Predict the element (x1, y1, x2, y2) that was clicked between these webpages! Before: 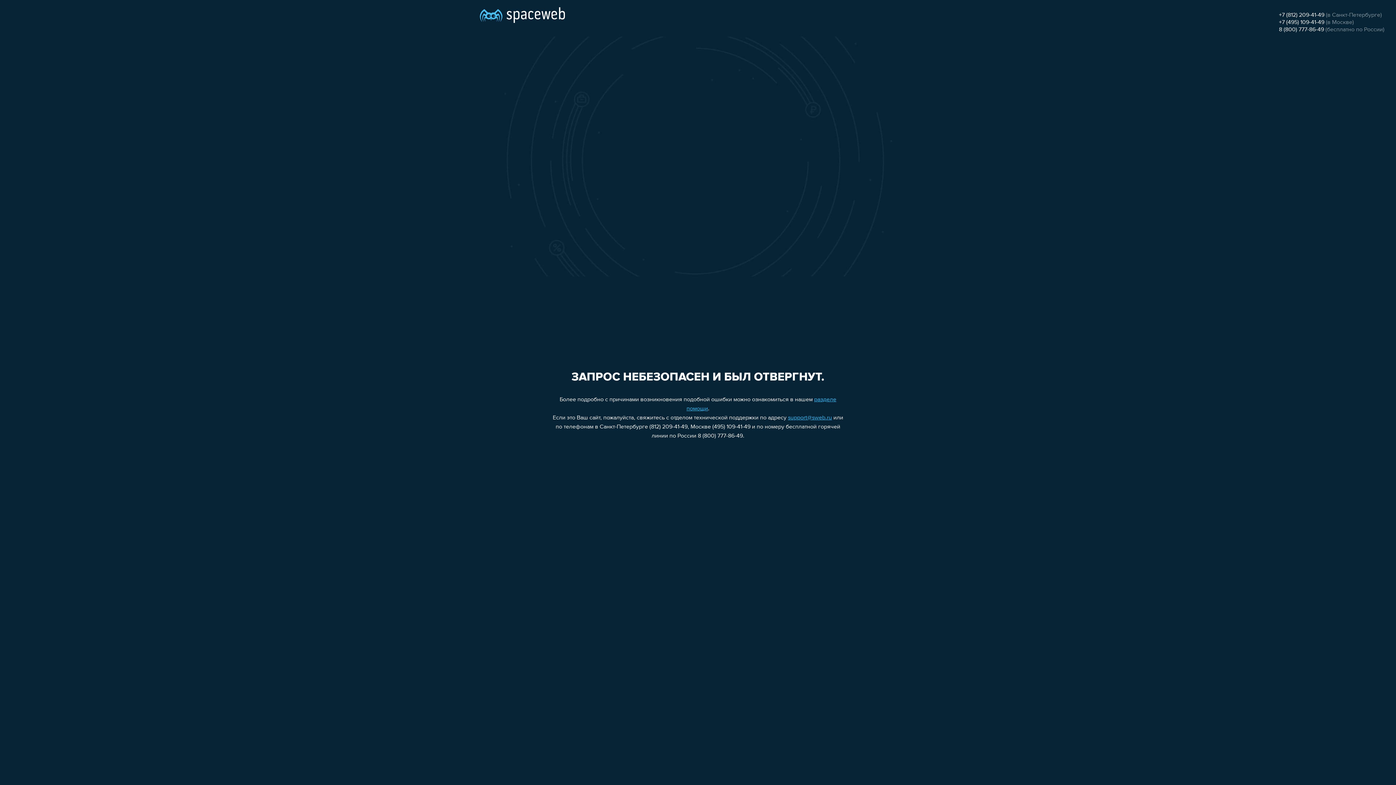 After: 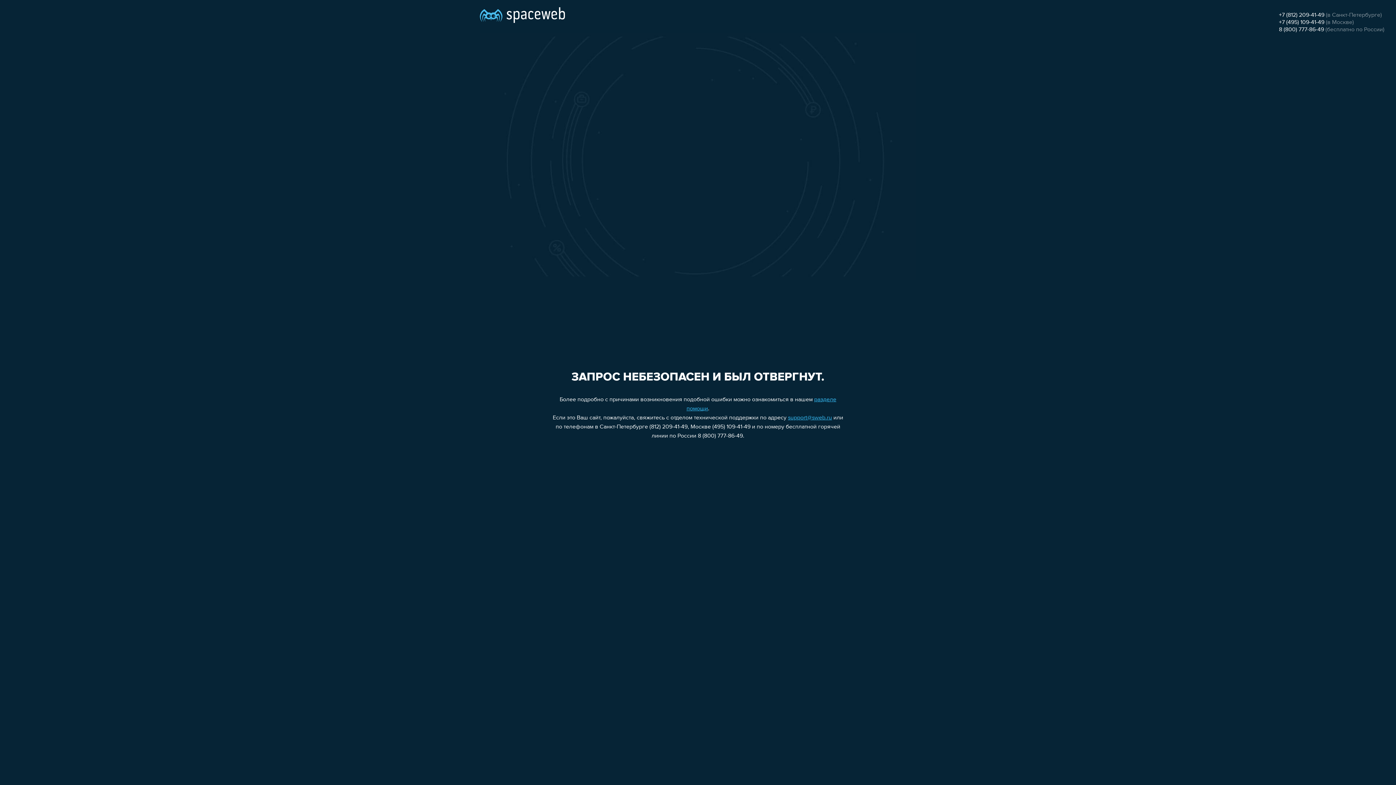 Action: label: support@sweb.ru bbox: (788, 415, 832, 421)